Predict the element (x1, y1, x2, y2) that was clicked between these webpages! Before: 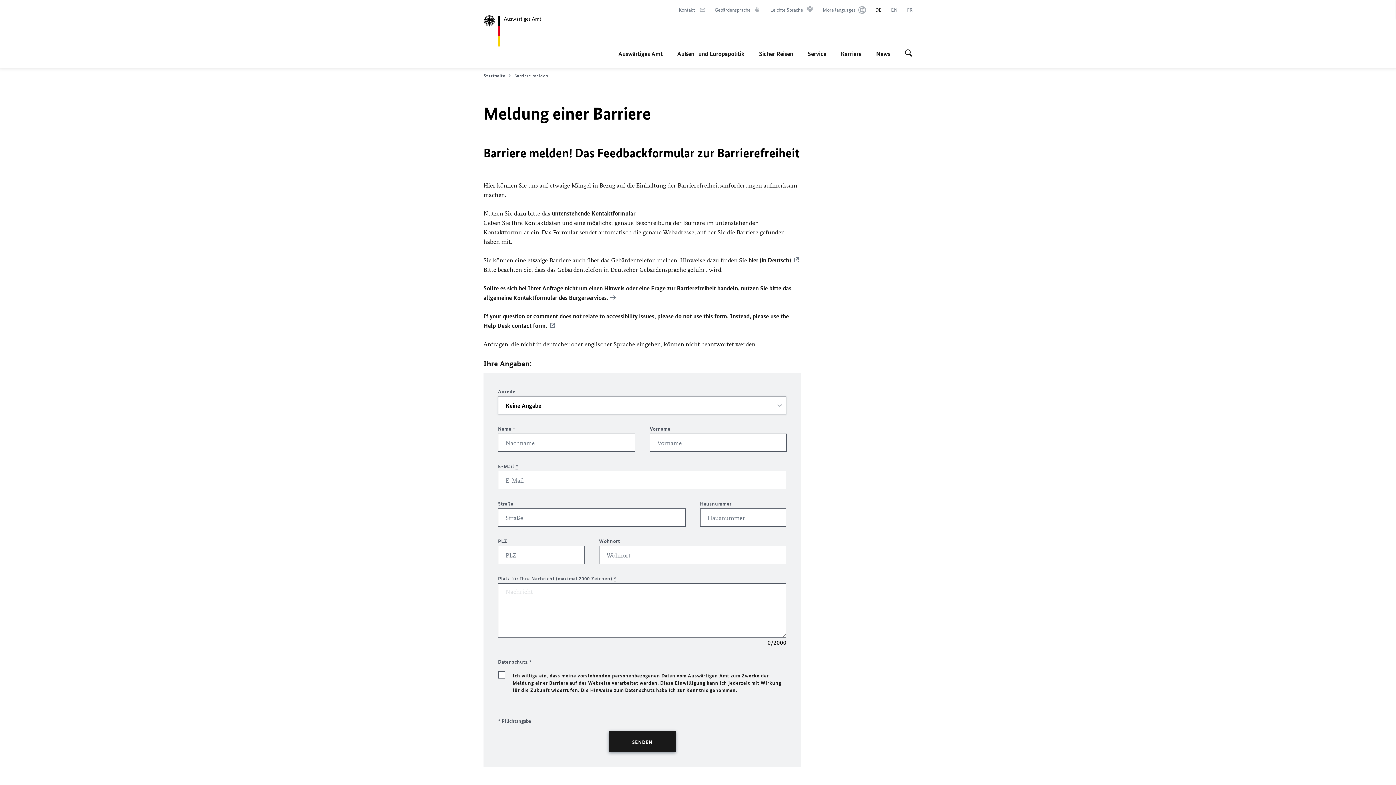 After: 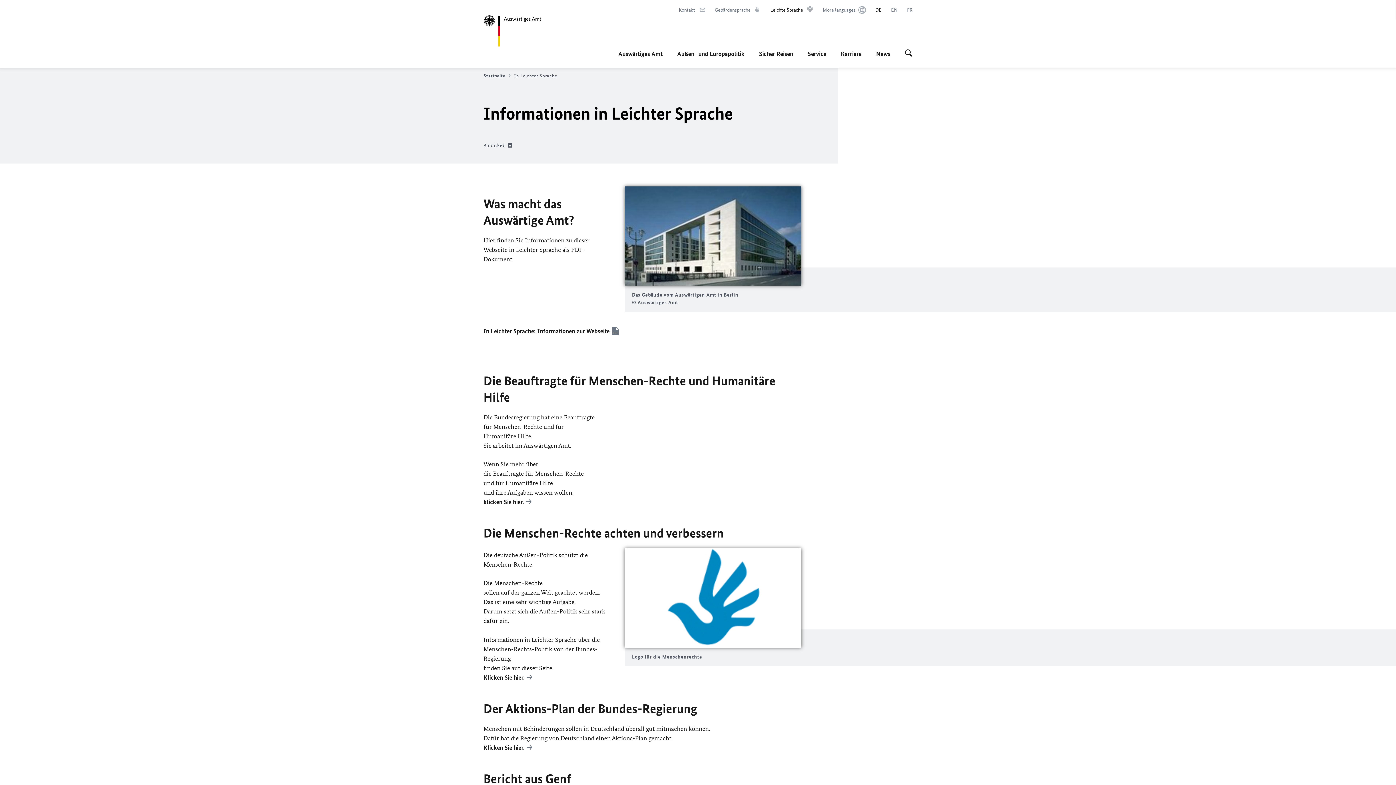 Action: label: Leichte Sprache
Im neuen Tab öffnen bbox: (770, 6, 813, 13)